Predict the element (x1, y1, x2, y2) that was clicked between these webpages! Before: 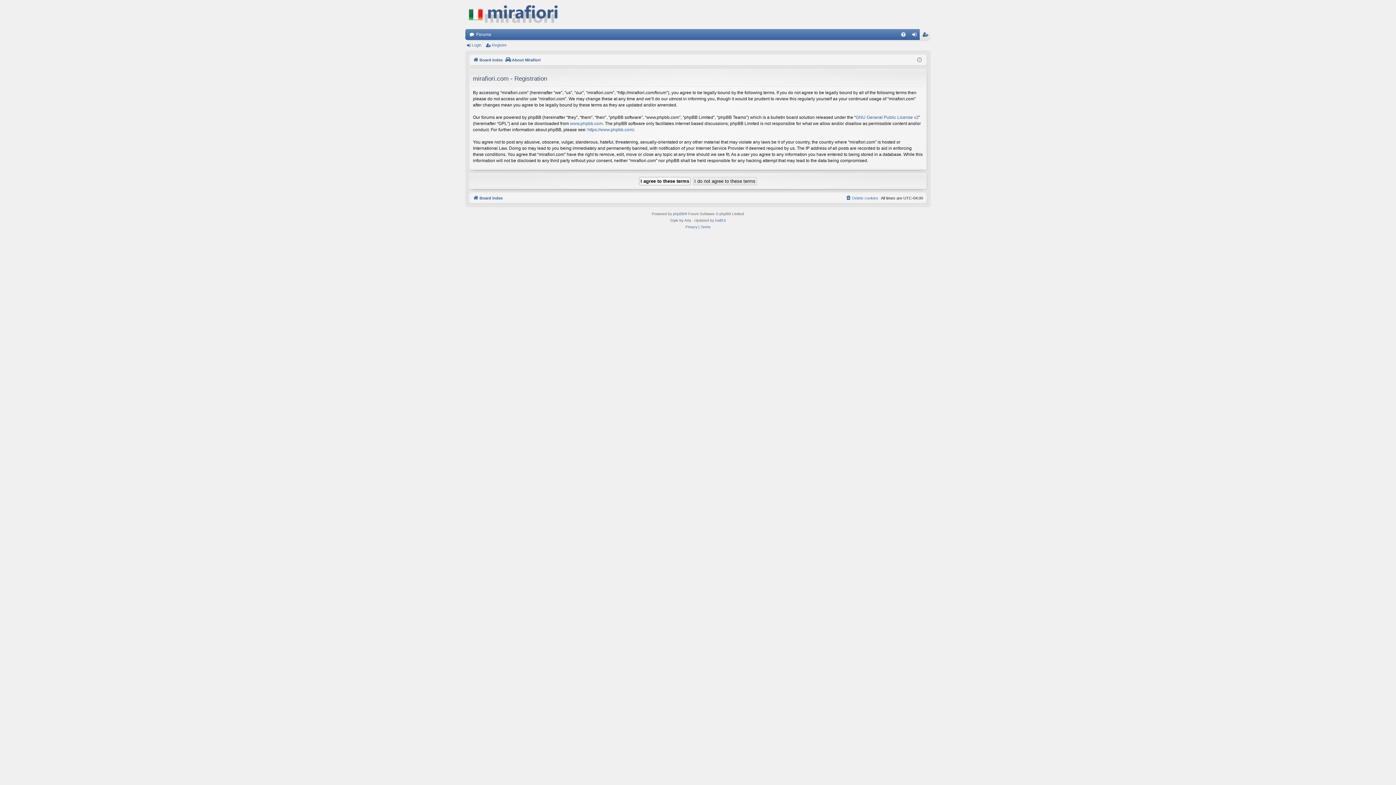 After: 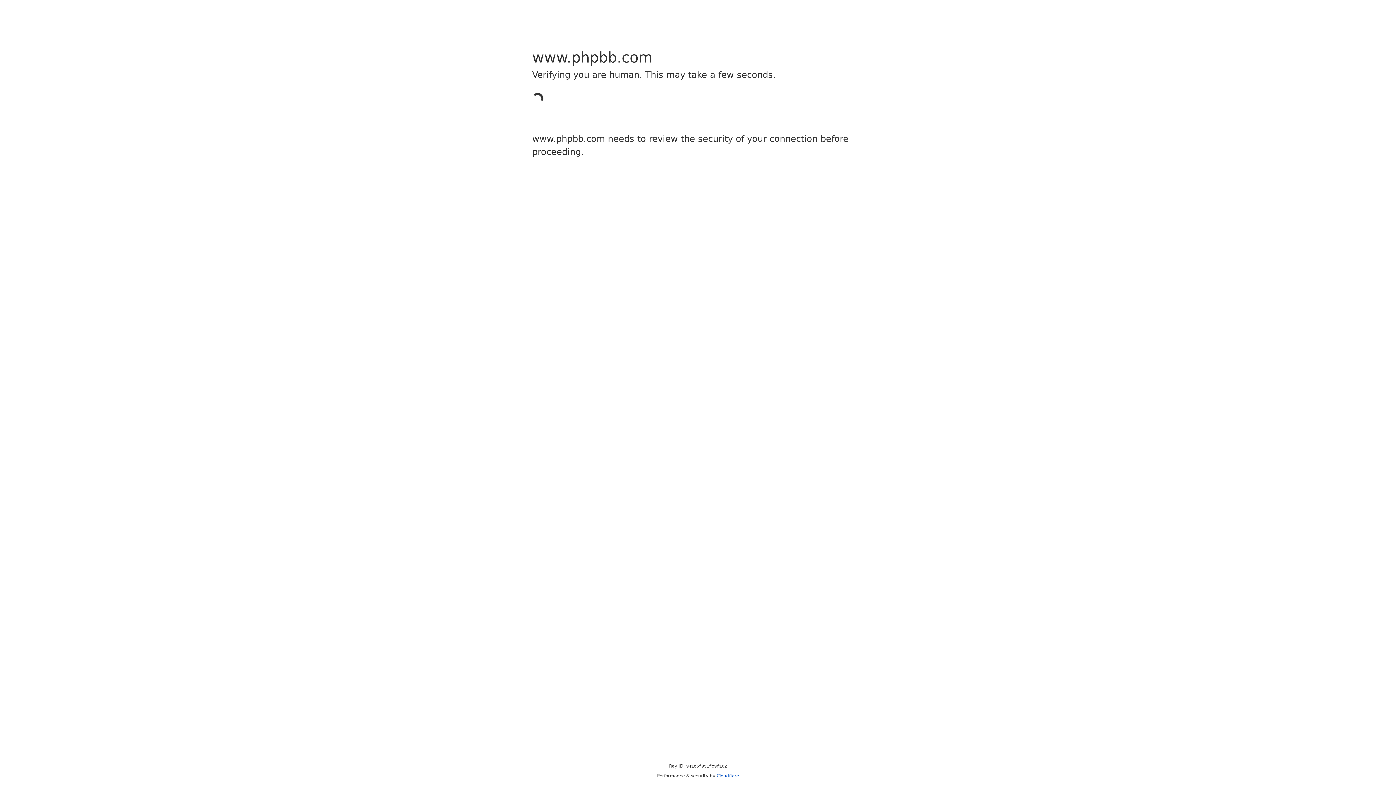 Action: bbox: (587, 126, 634, 132) label: https://www.phpbb.com/